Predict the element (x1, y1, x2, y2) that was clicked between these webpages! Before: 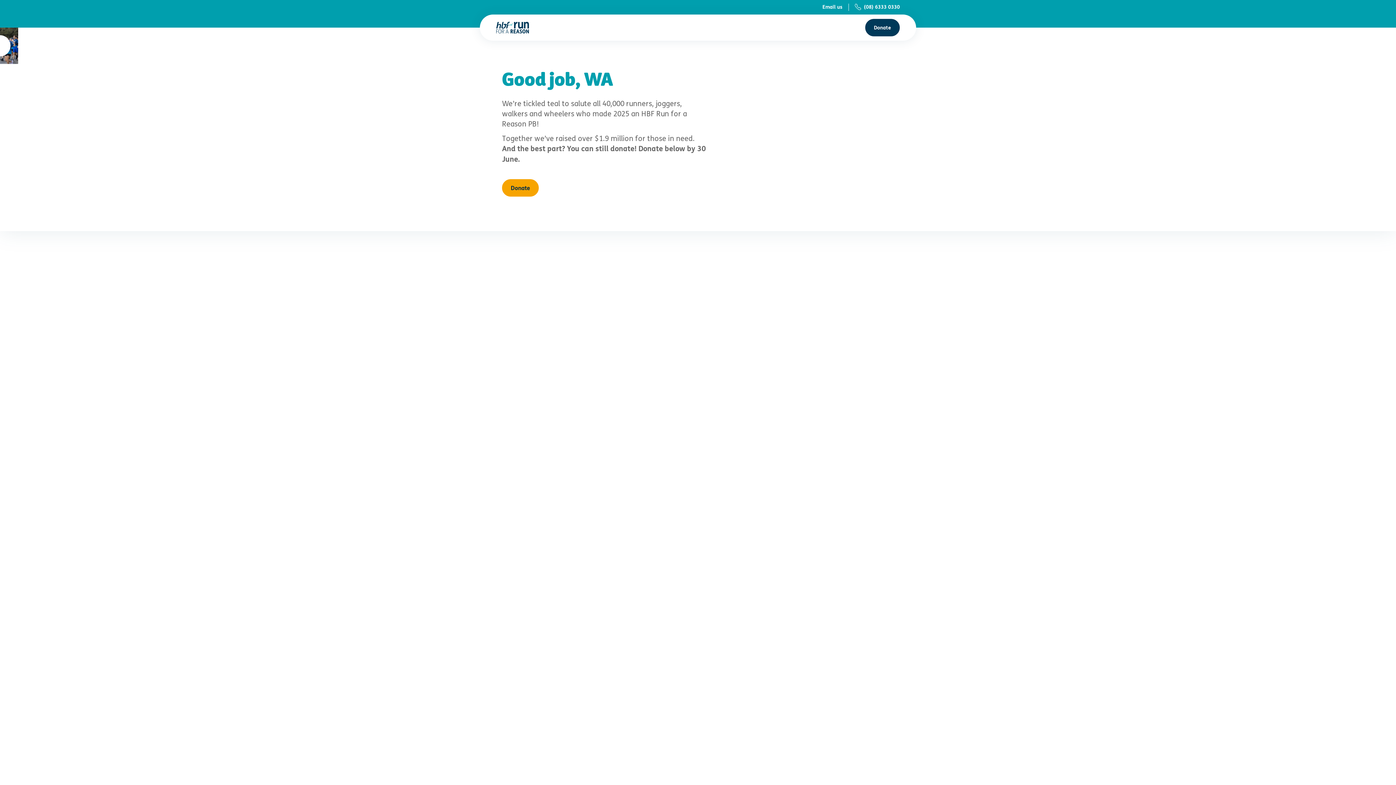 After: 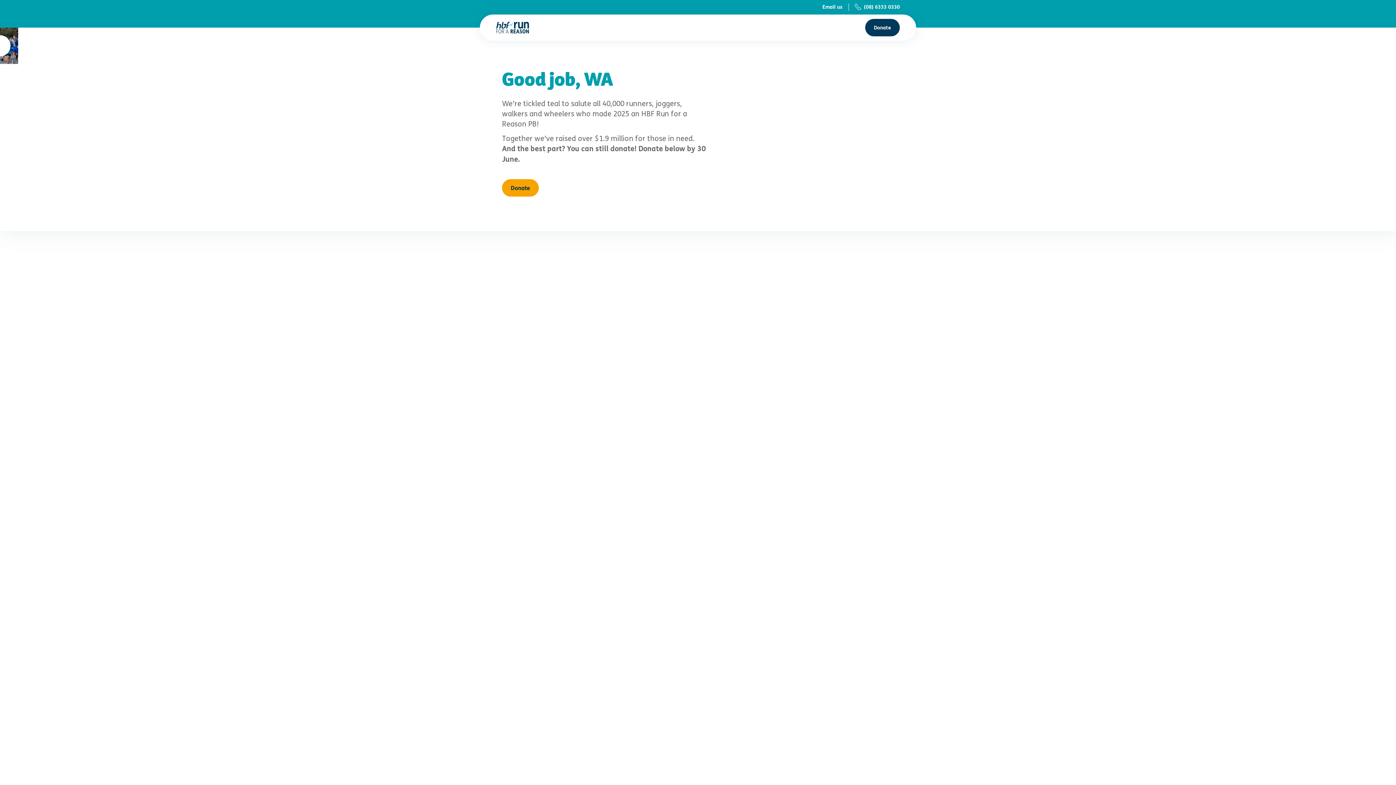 Action: bbox: (496, 21, 529, 33)